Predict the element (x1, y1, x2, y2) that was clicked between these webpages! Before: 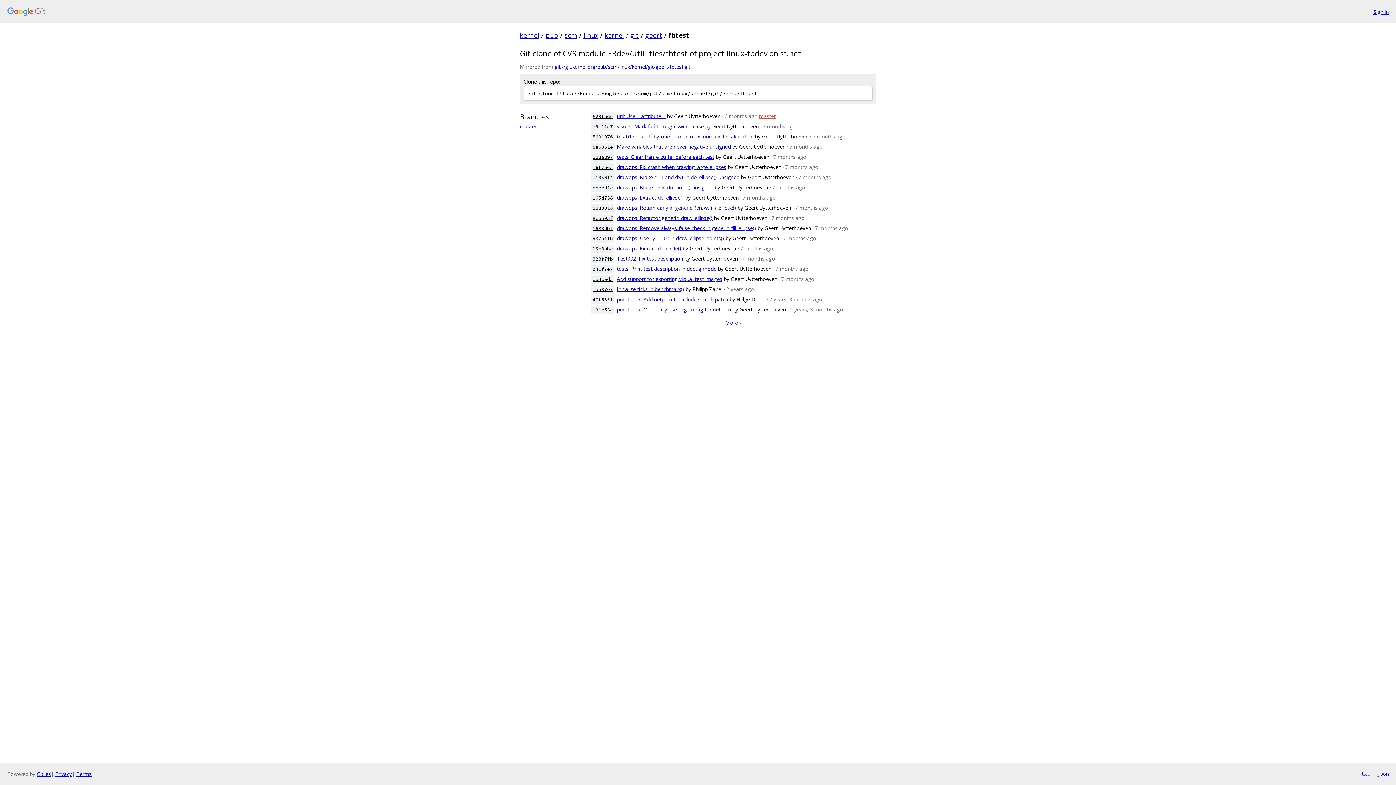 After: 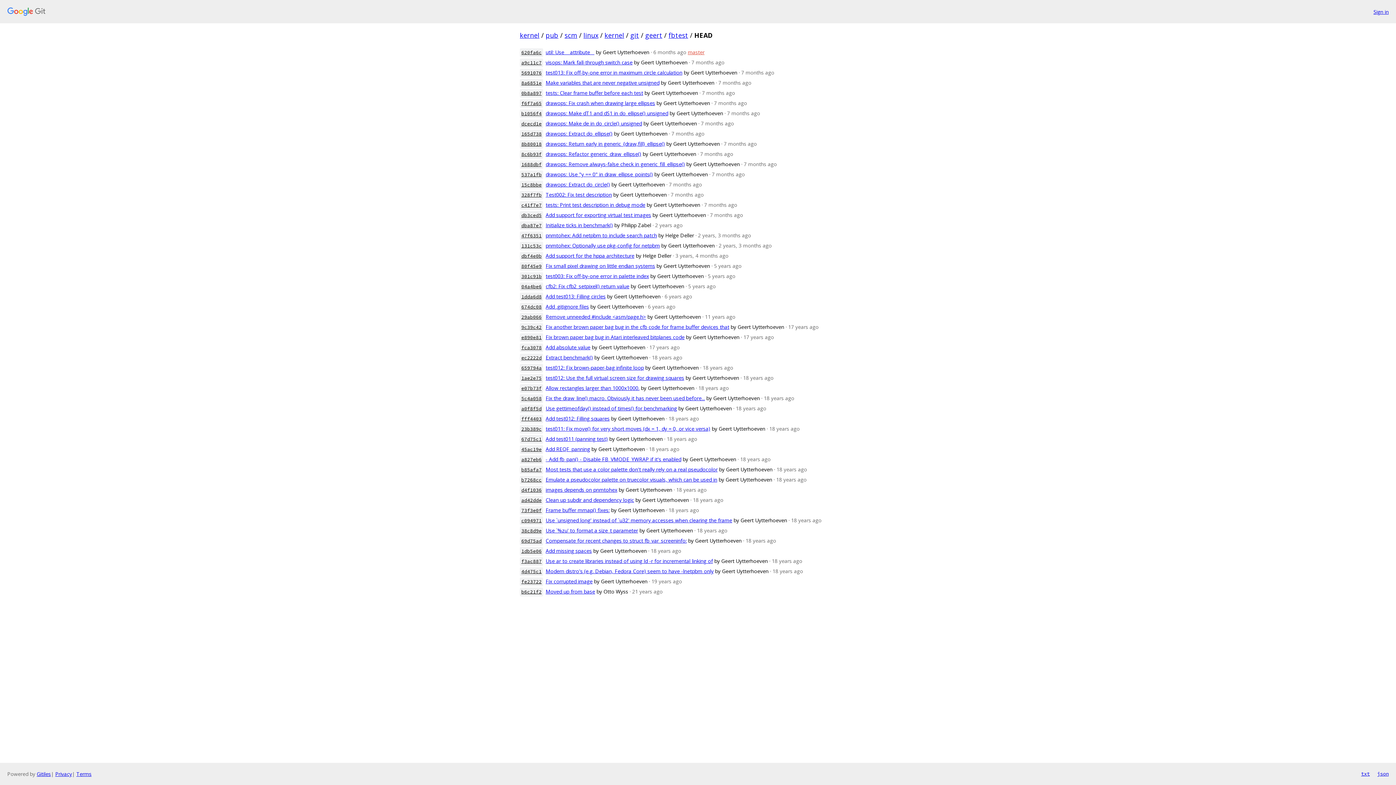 Action: label: More » bbox: (725, 319, 742, 326)